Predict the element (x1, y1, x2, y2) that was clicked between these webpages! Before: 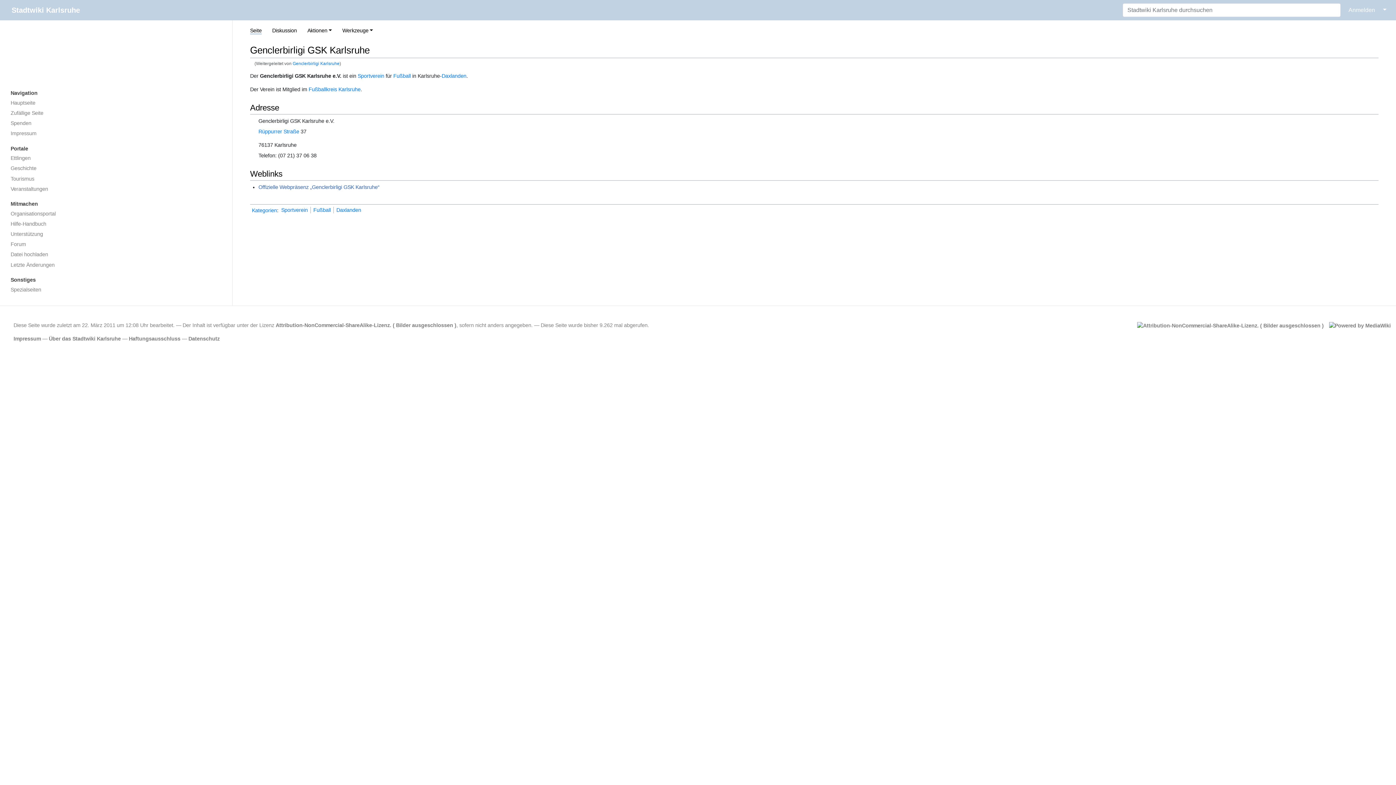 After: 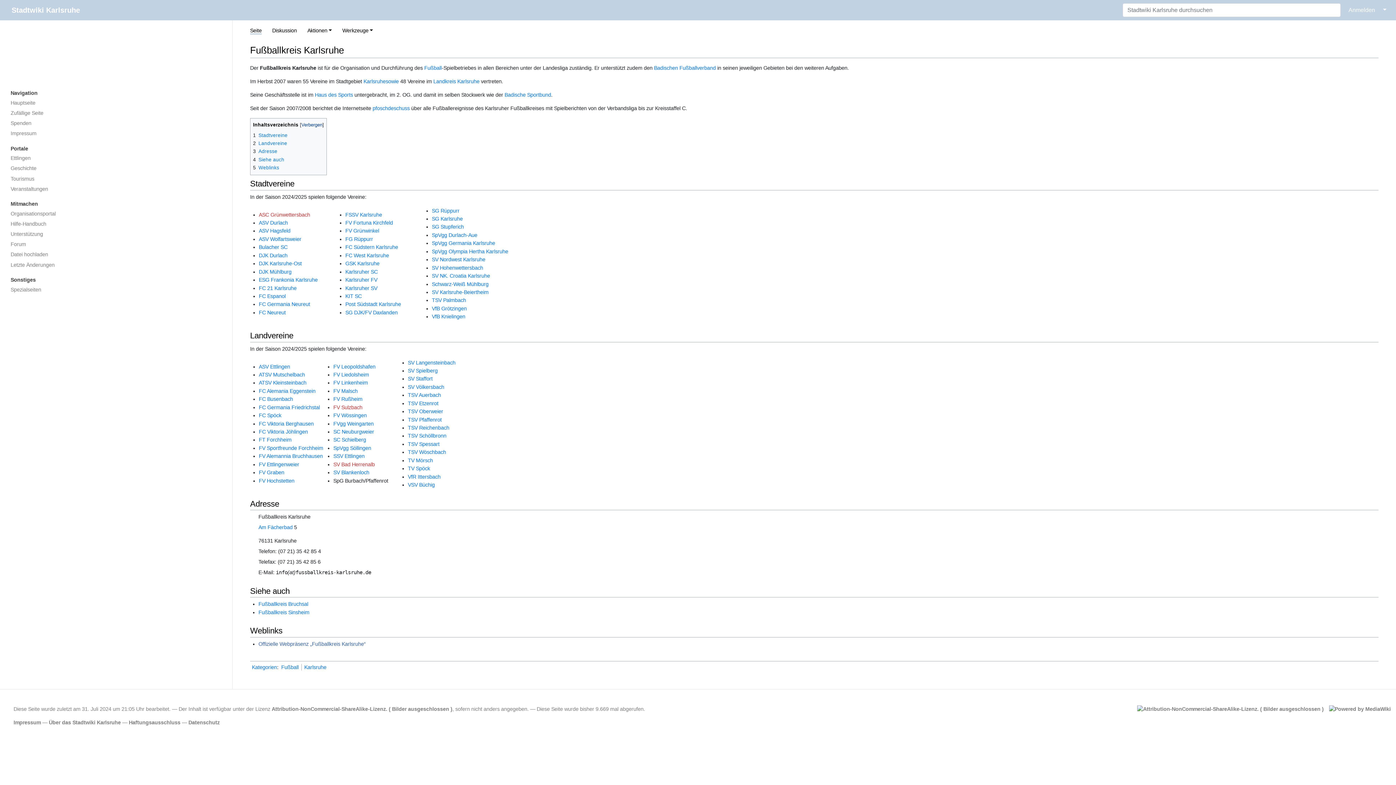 Action: label: Fußballkreis Karlsruhe bbox: (308, 86, 360, 92)